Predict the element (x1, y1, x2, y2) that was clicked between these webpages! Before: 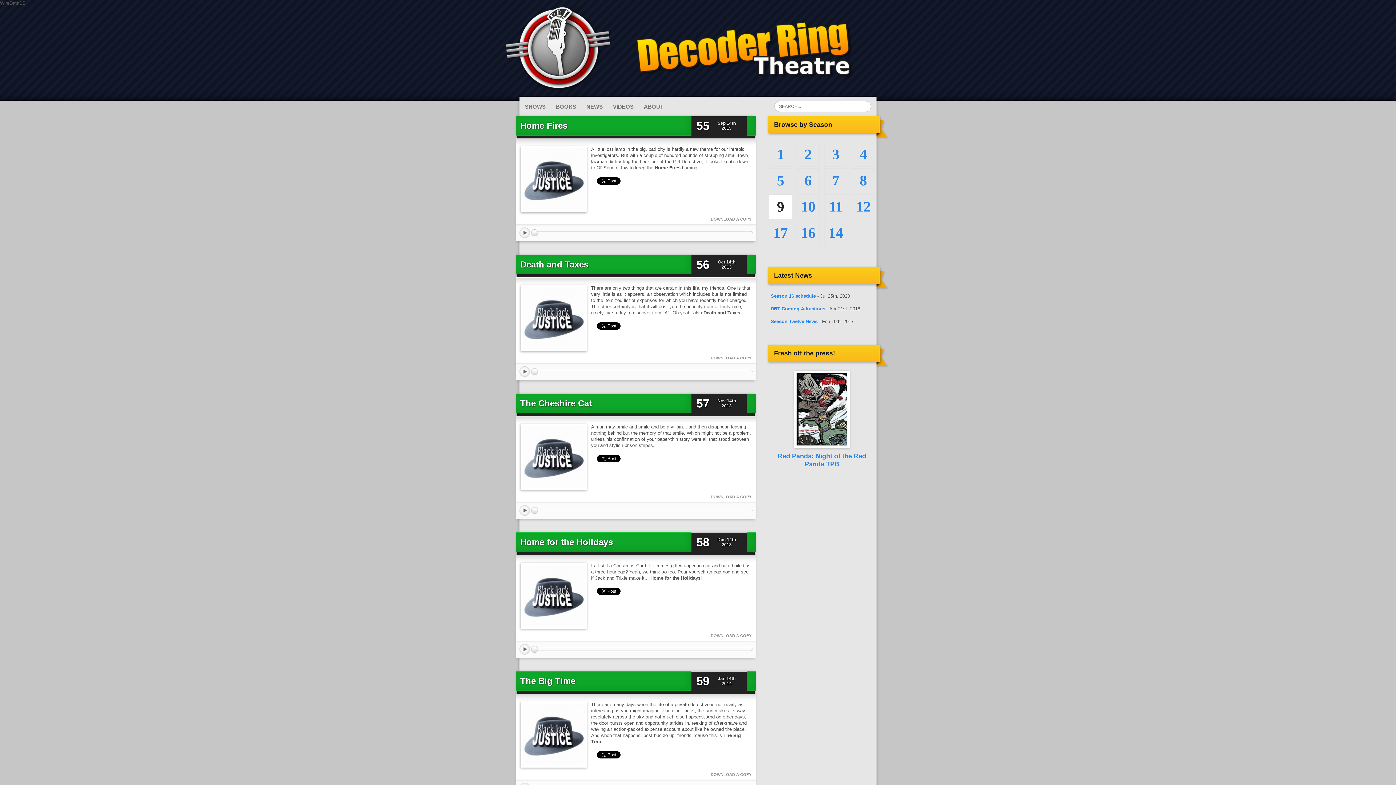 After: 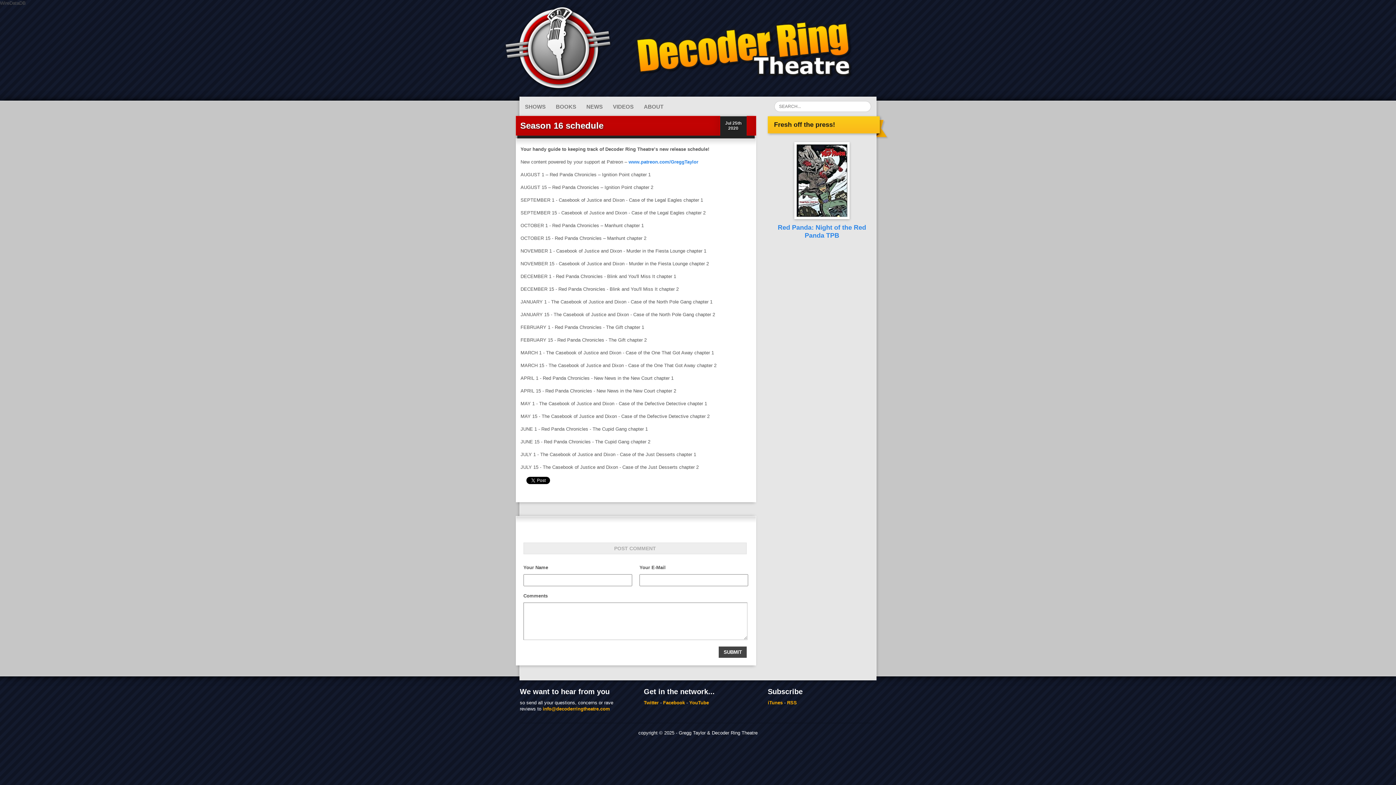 Action: label: Season 16 schedule bbox: (770, 293, 816, 298)